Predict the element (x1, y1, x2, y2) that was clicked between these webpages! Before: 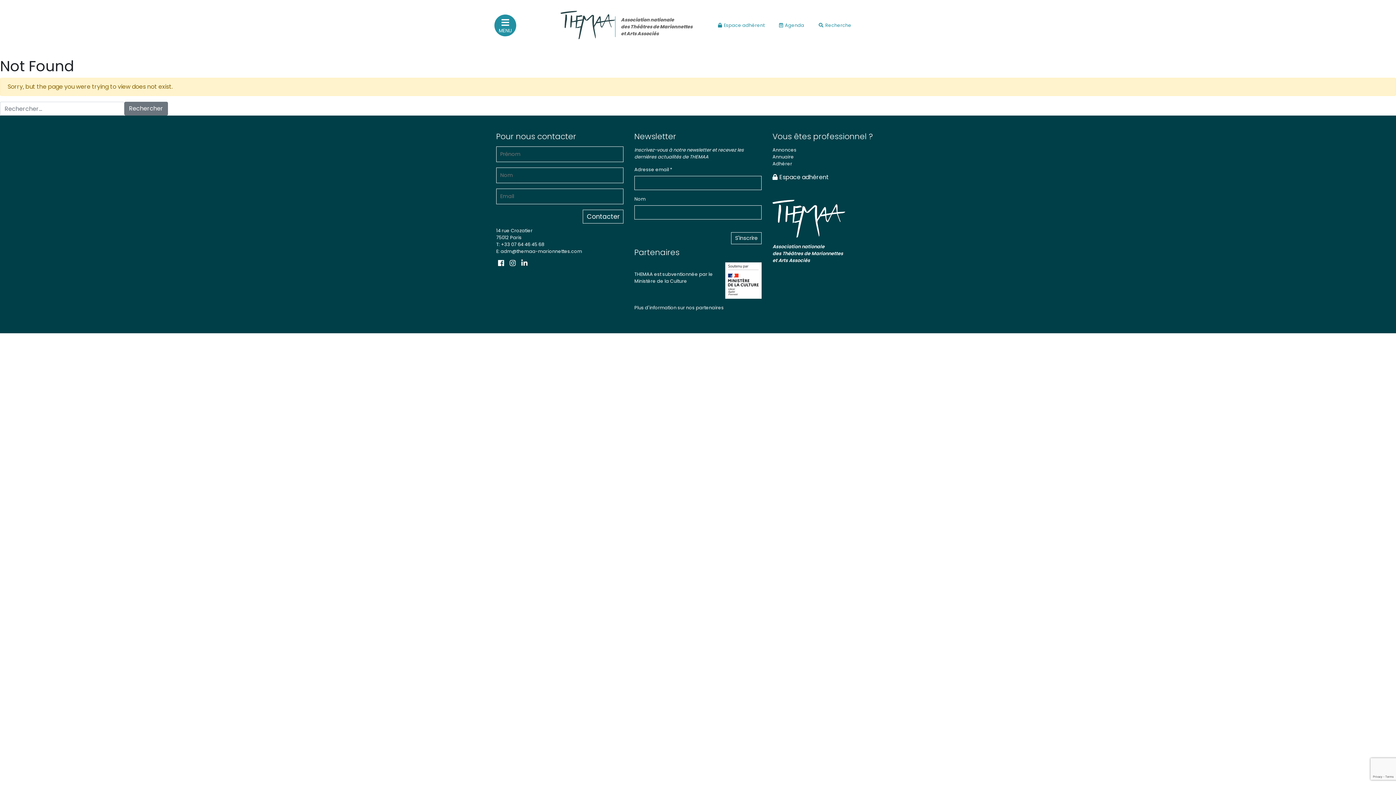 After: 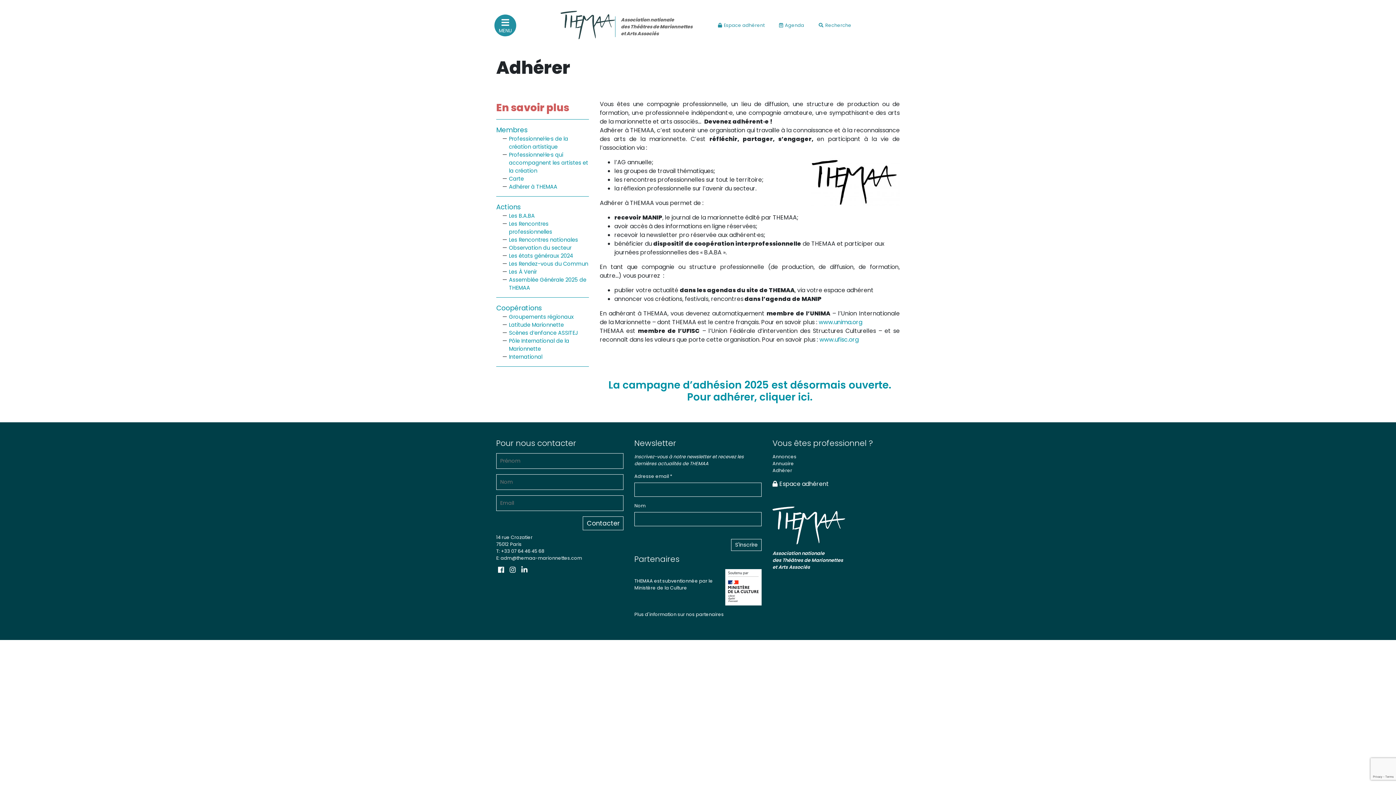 Action: bbox: (772, 160, 792, 166) label: Adhérer